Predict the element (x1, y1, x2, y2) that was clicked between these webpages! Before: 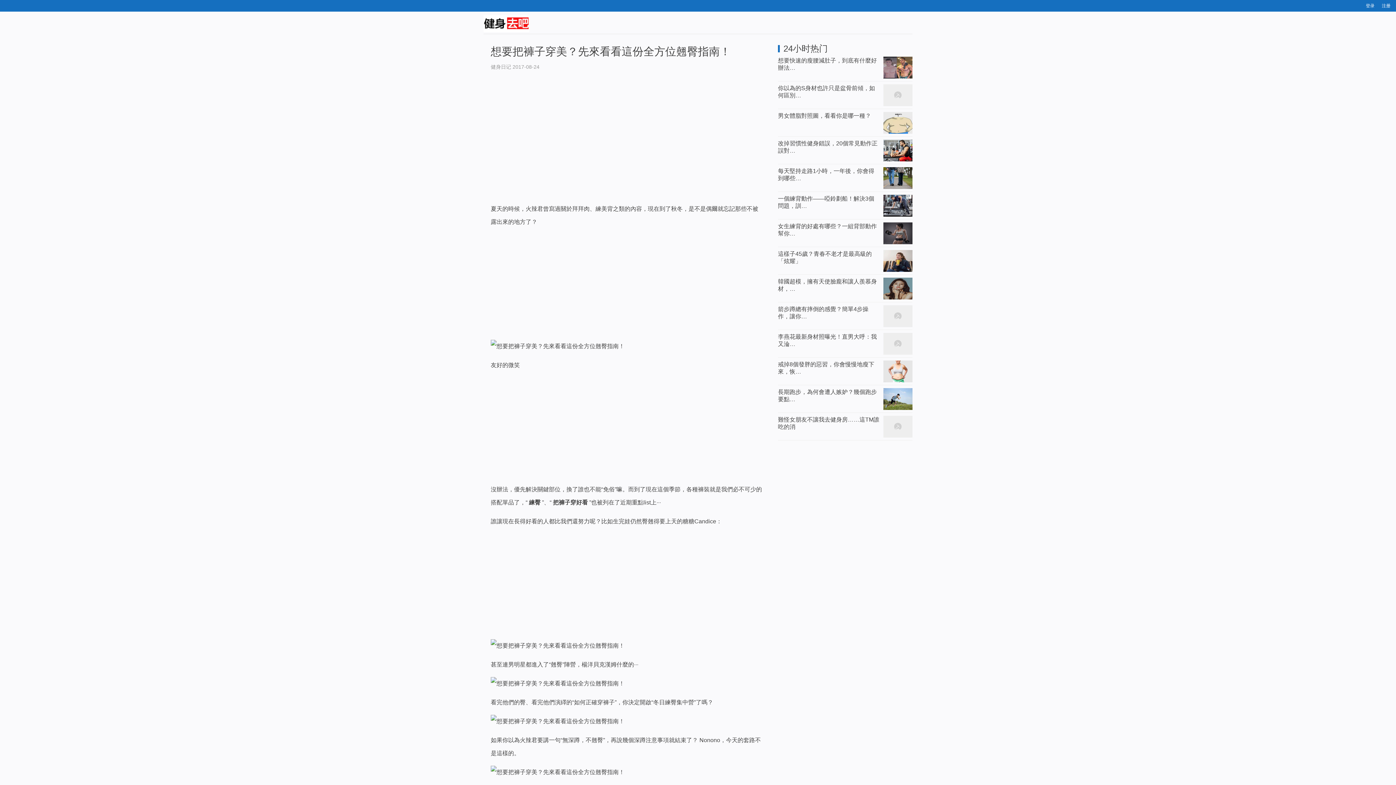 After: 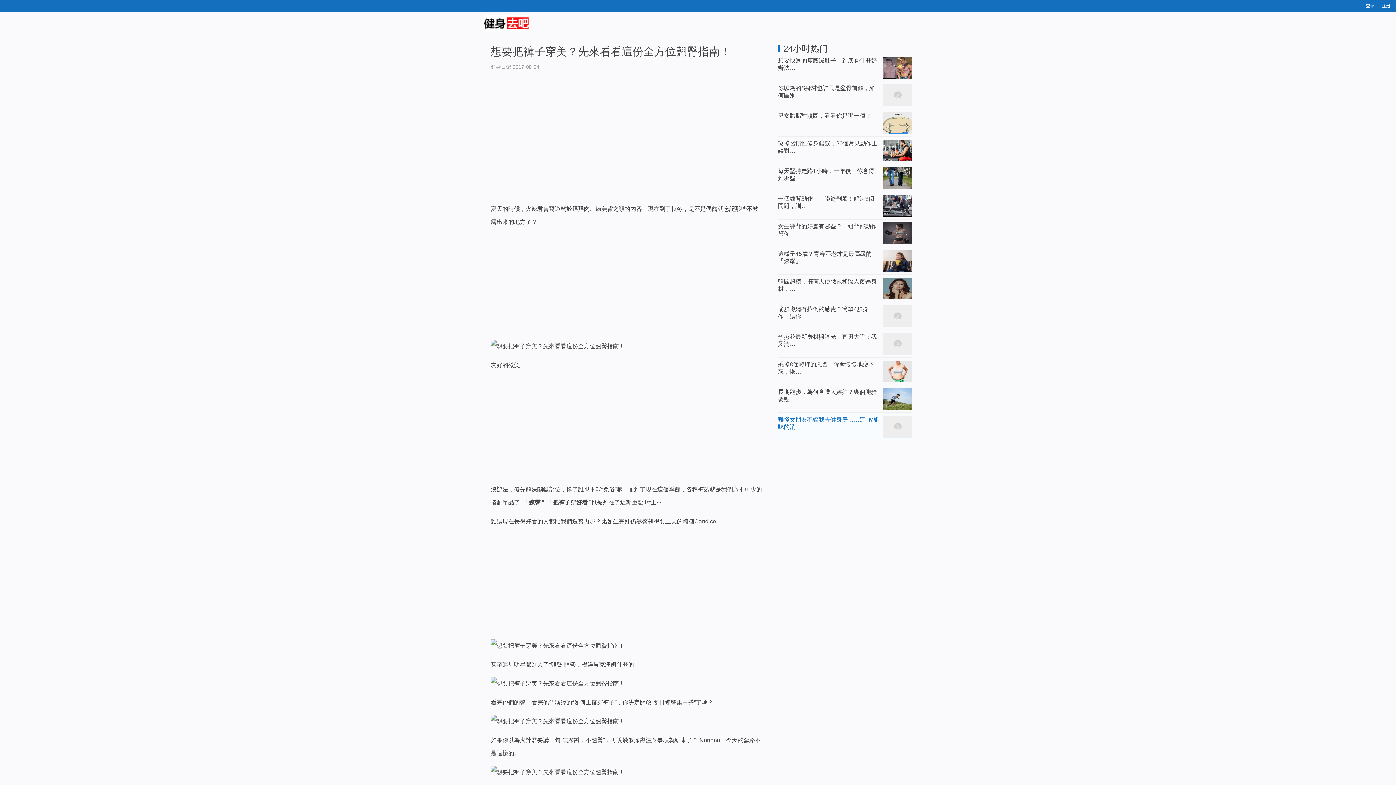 Action: bbox: (778, 413, 912, 440) label: 難怪女朋友不讓我去健身房……這TM誰吃的消